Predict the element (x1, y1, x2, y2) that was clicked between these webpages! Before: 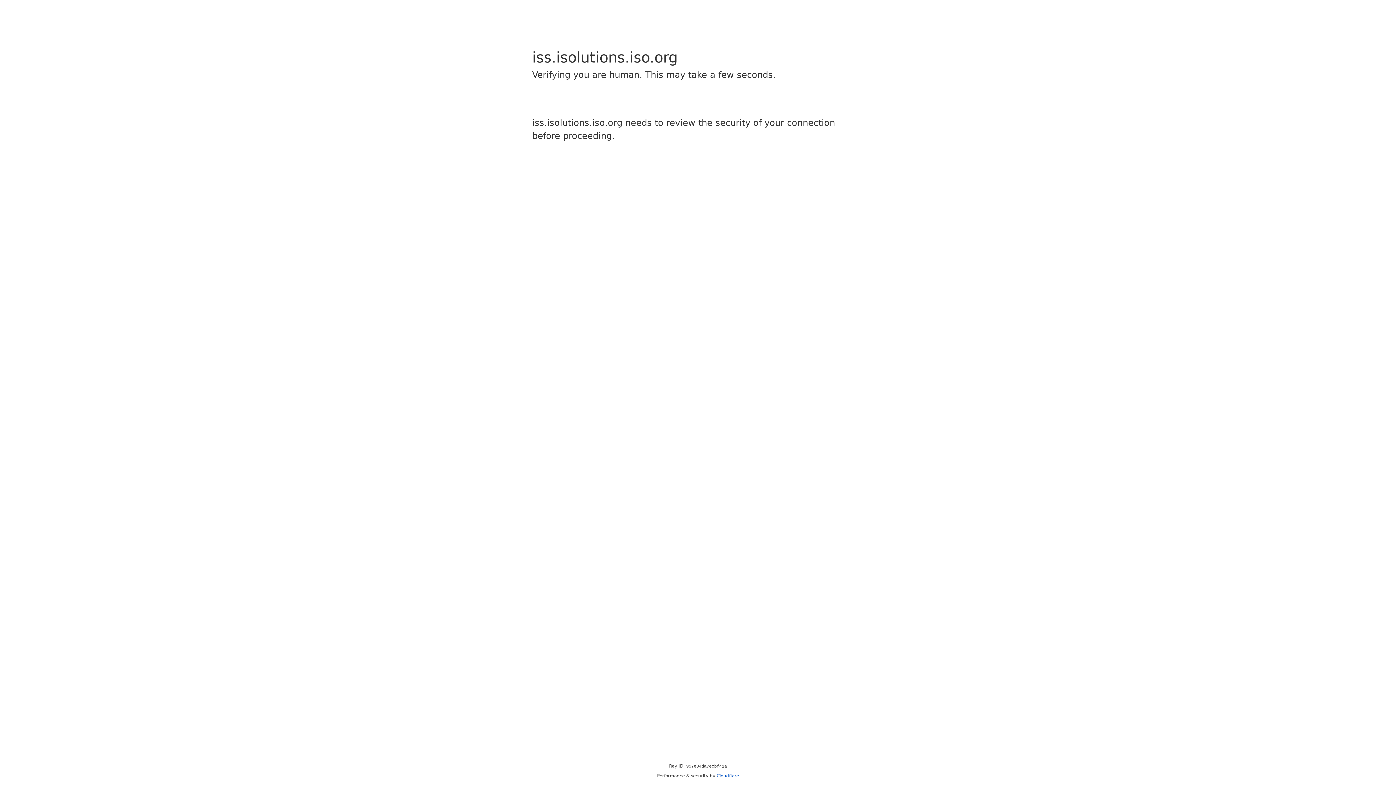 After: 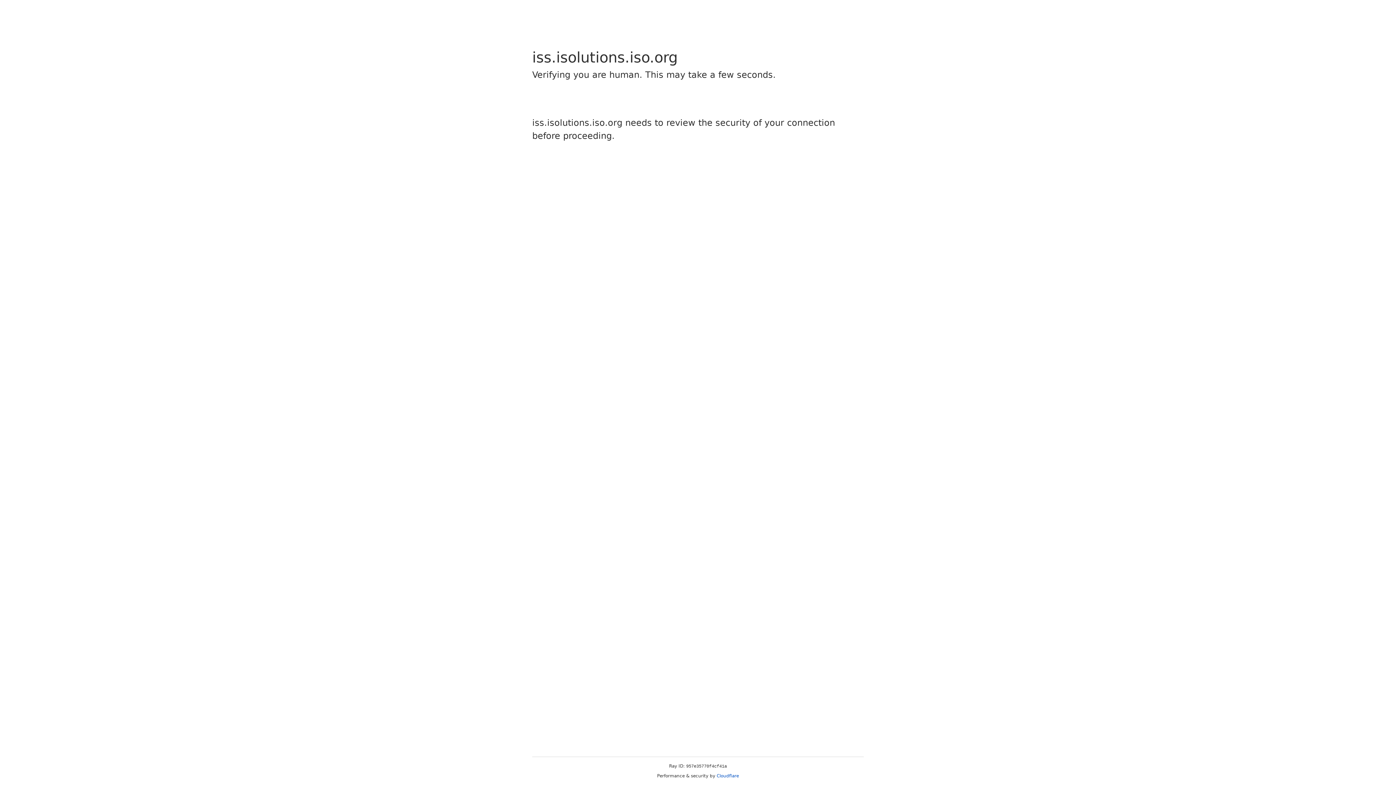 Action: bbox: (716, 773, 739, 778) label: Cloudflare